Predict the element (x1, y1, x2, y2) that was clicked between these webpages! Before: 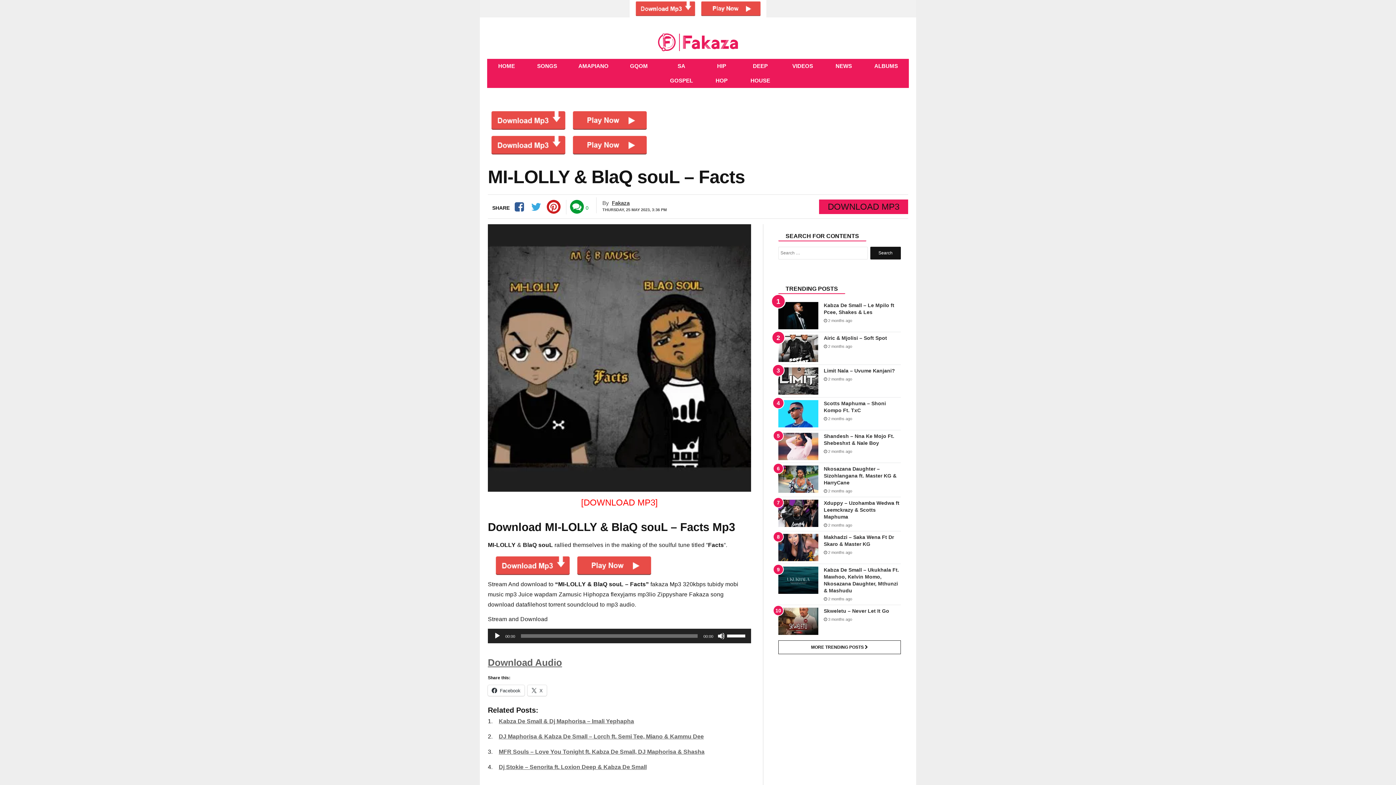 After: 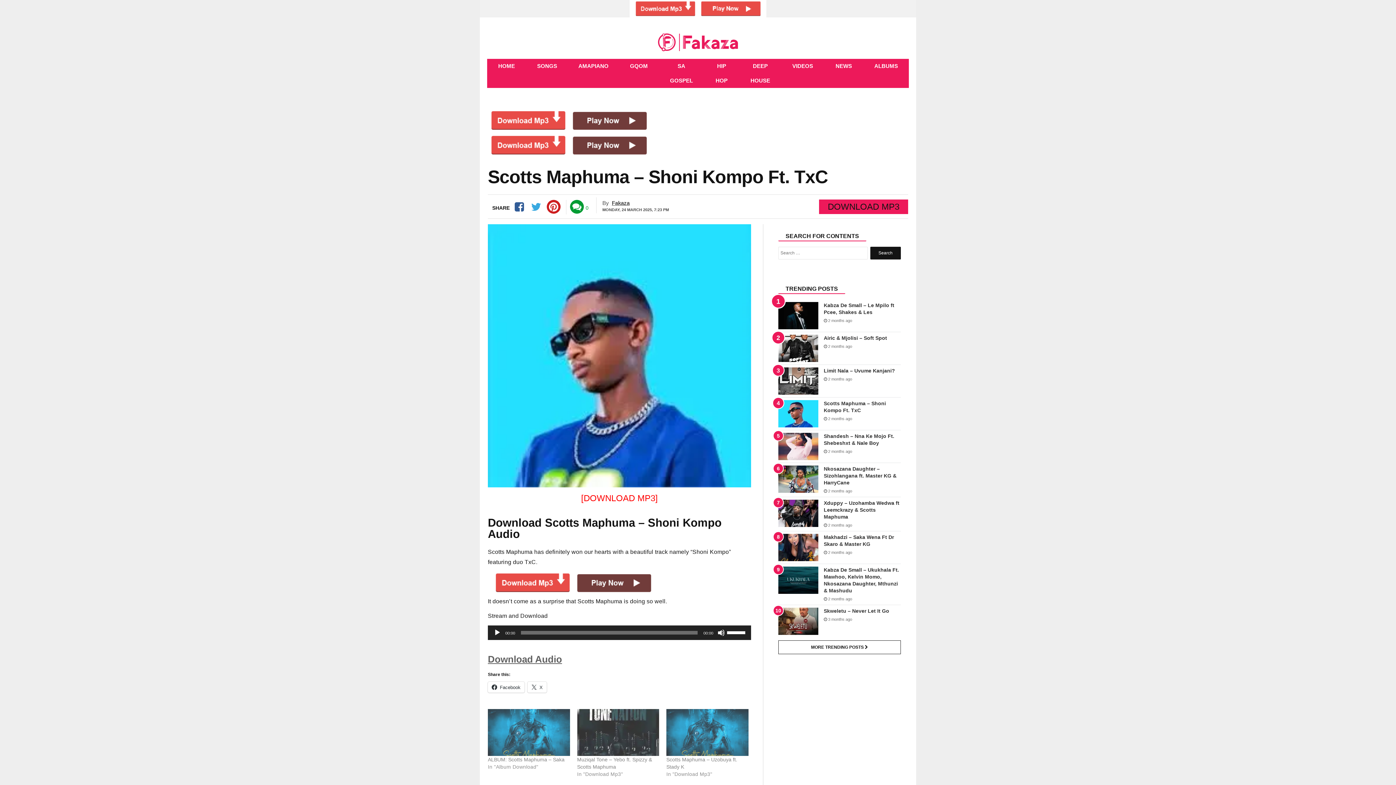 Action: bbox: (778, 400, 818, 427)